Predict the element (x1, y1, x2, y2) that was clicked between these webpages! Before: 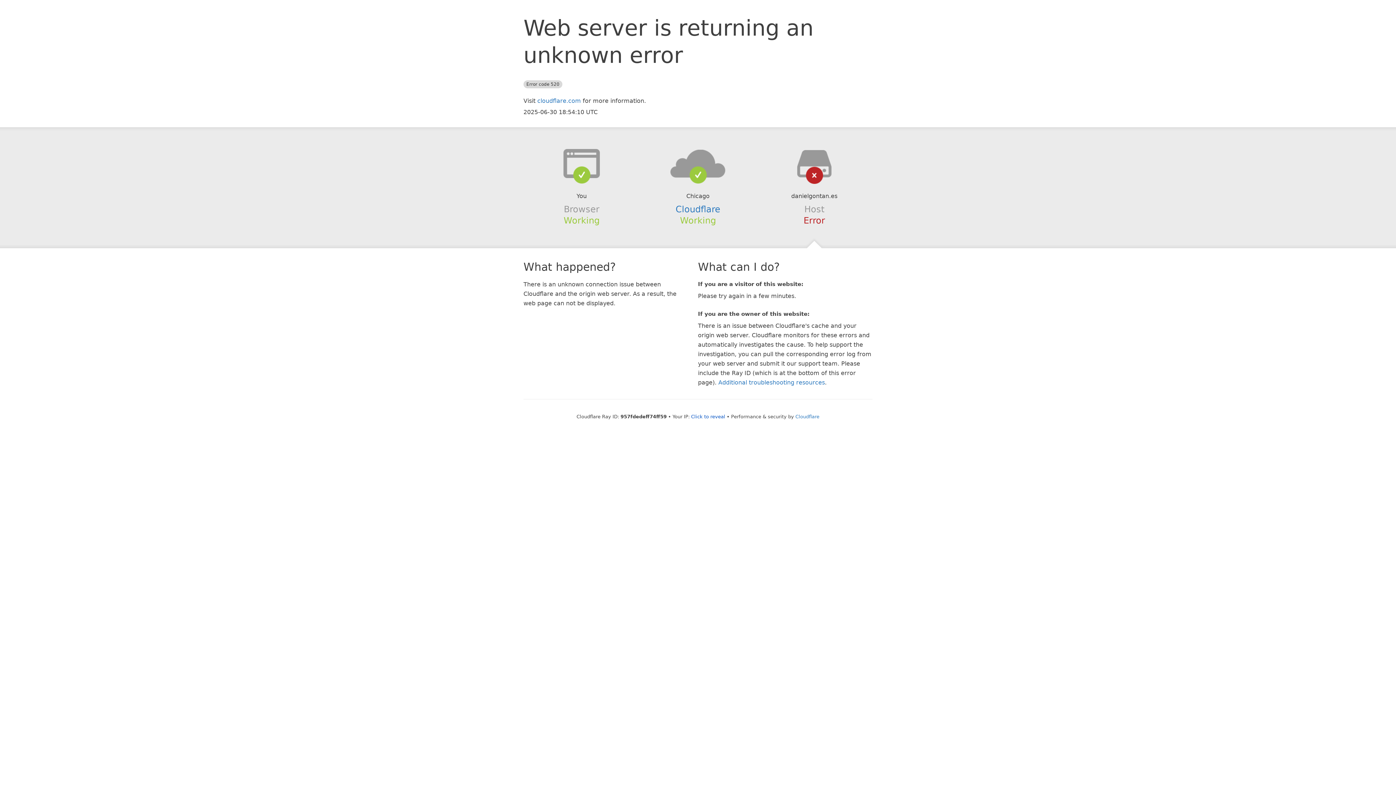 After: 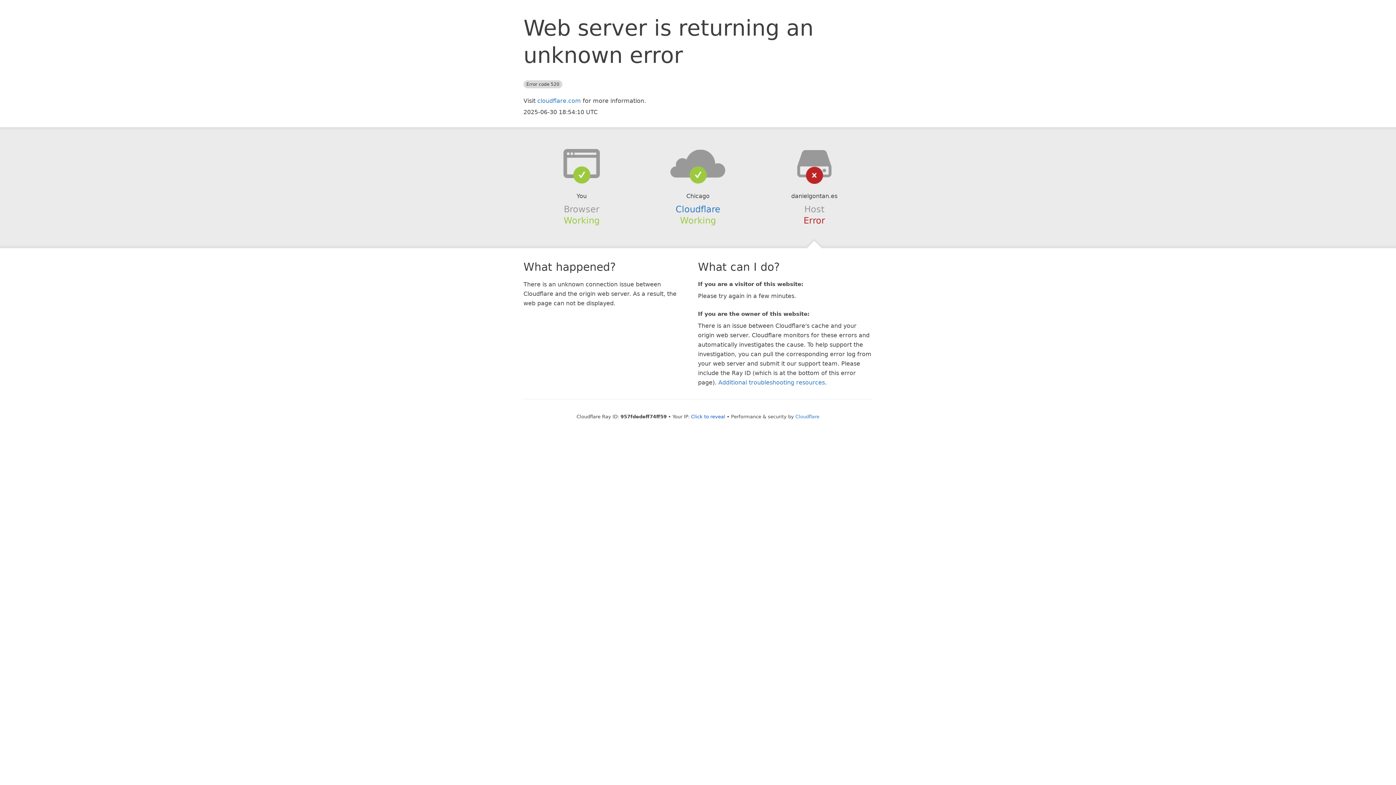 Action: bbox: (639, 148, 756, 178)